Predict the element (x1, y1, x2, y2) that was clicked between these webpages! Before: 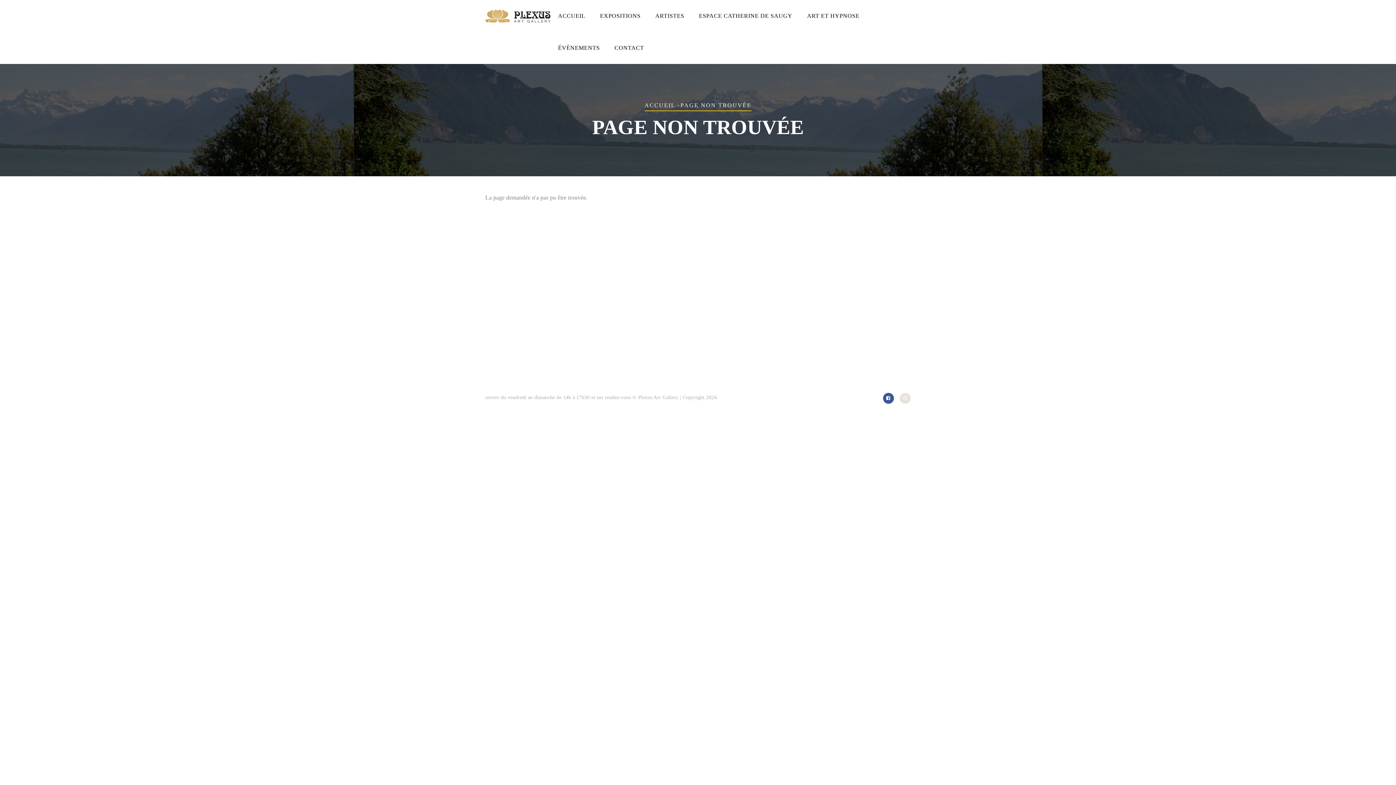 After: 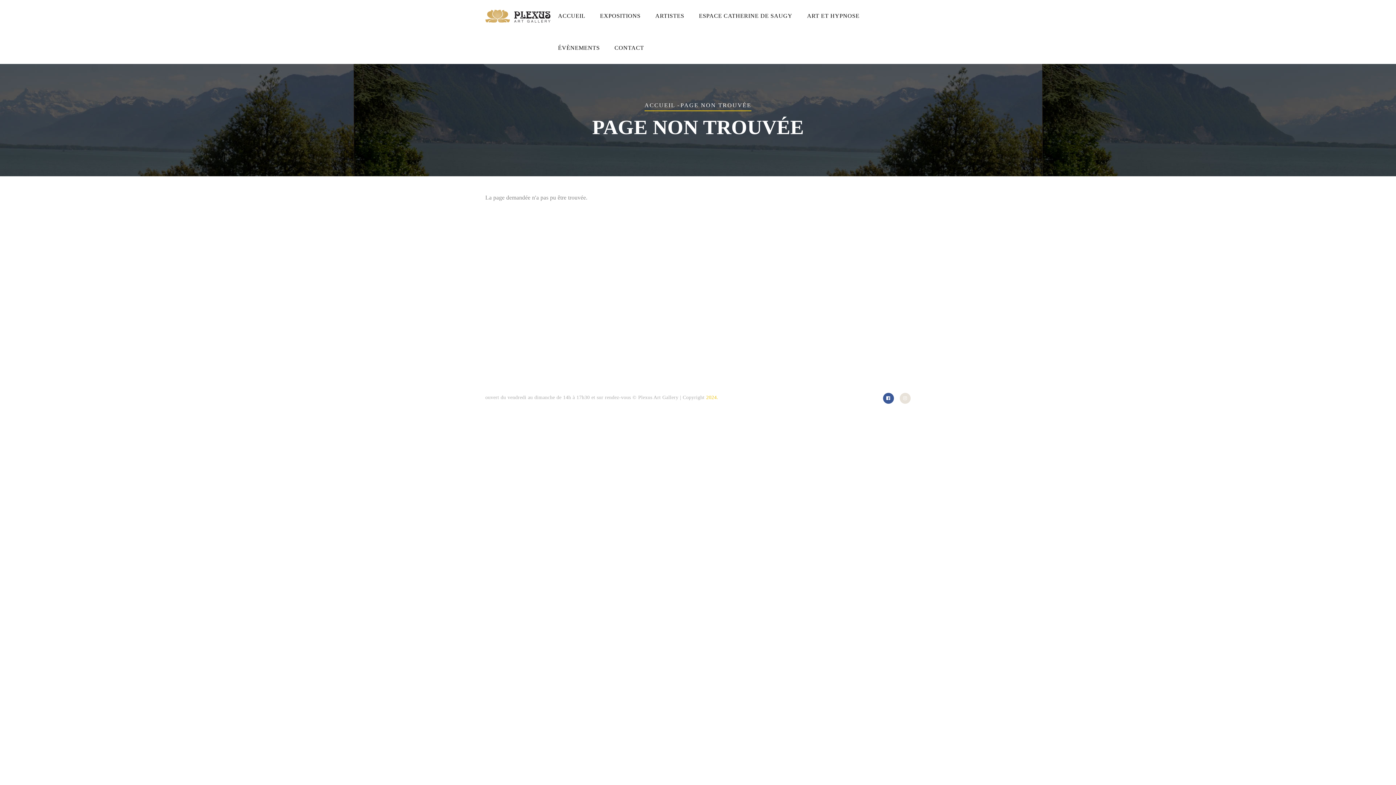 Action: bbox: (706, 394, 718, 400) label: 2024.